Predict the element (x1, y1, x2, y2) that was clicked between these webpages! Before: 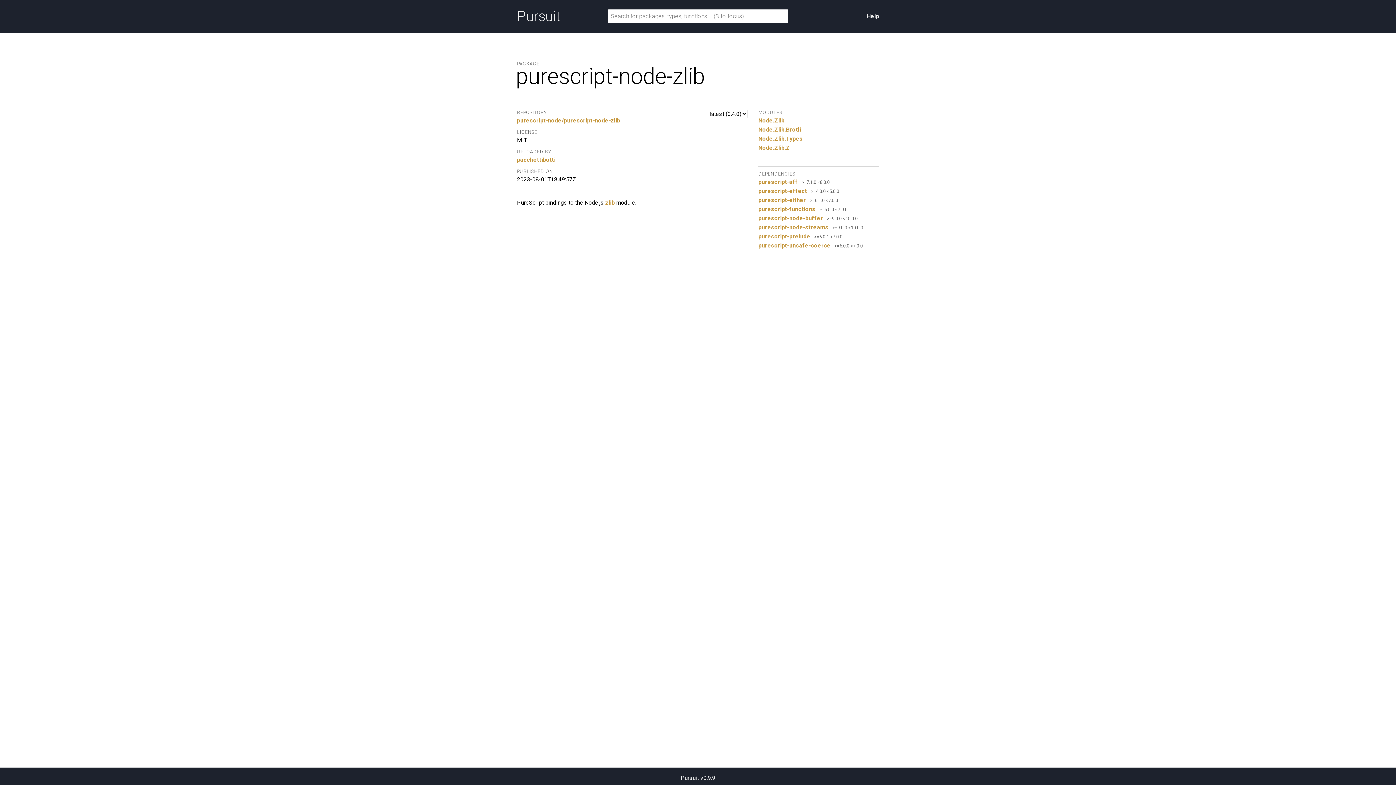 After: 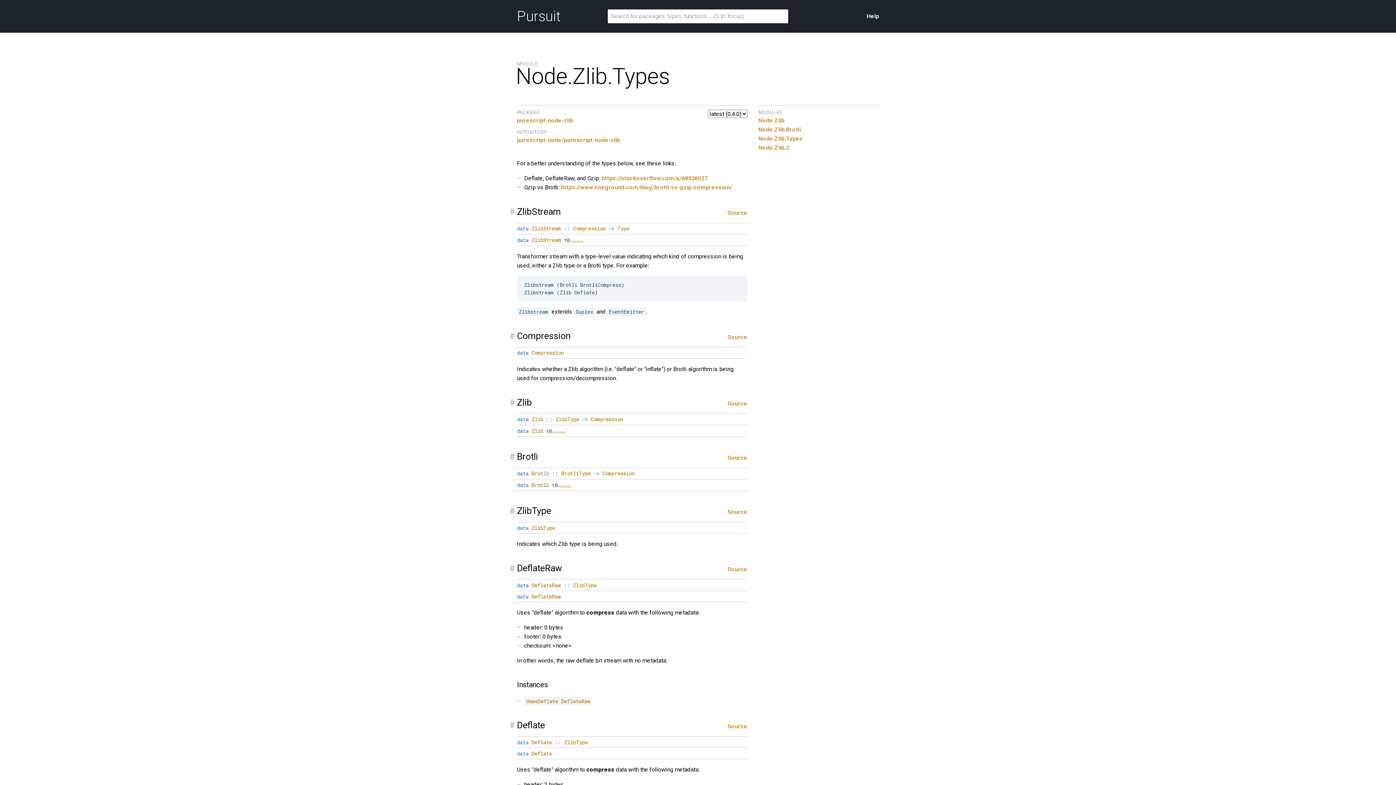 Action: label: Node.Zlib.Types bbox: (758, 135, 802, 142)